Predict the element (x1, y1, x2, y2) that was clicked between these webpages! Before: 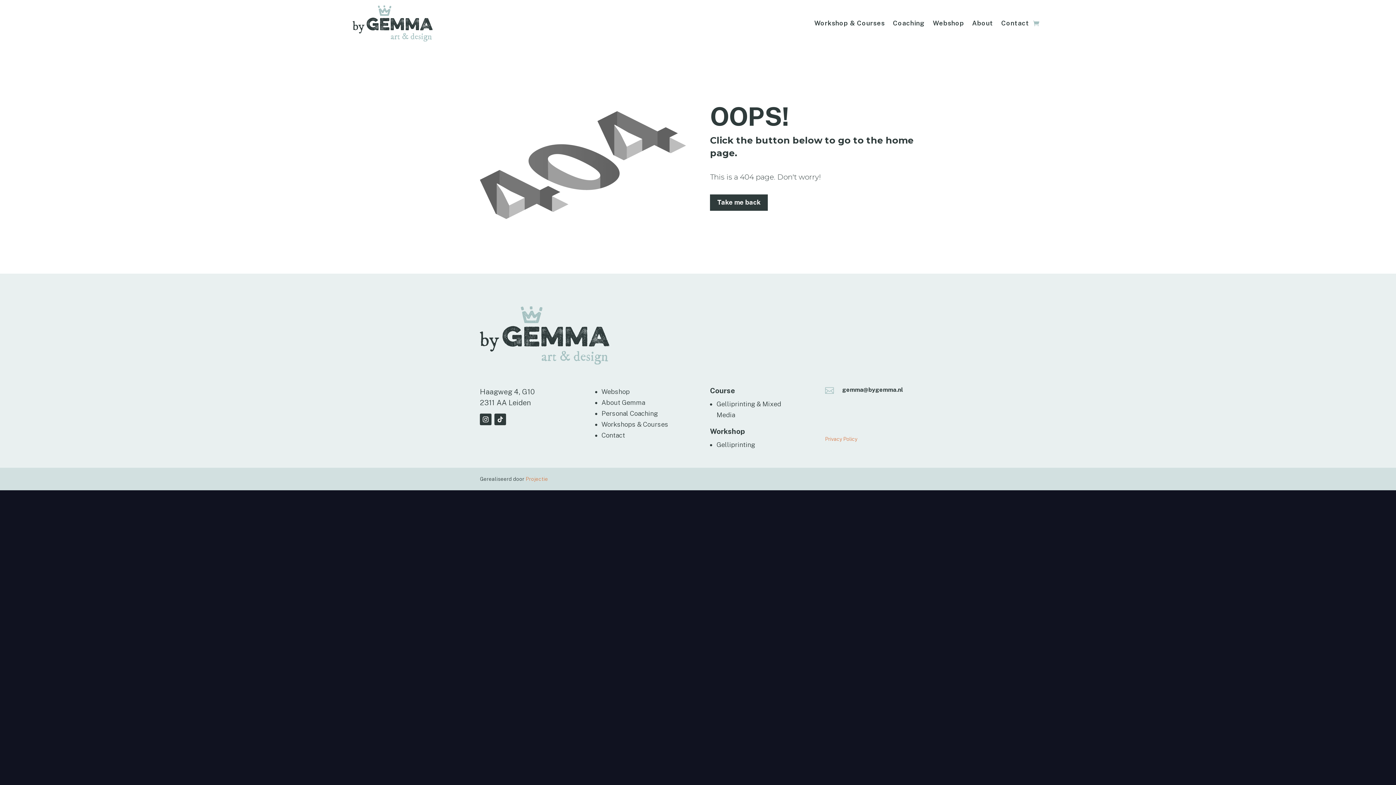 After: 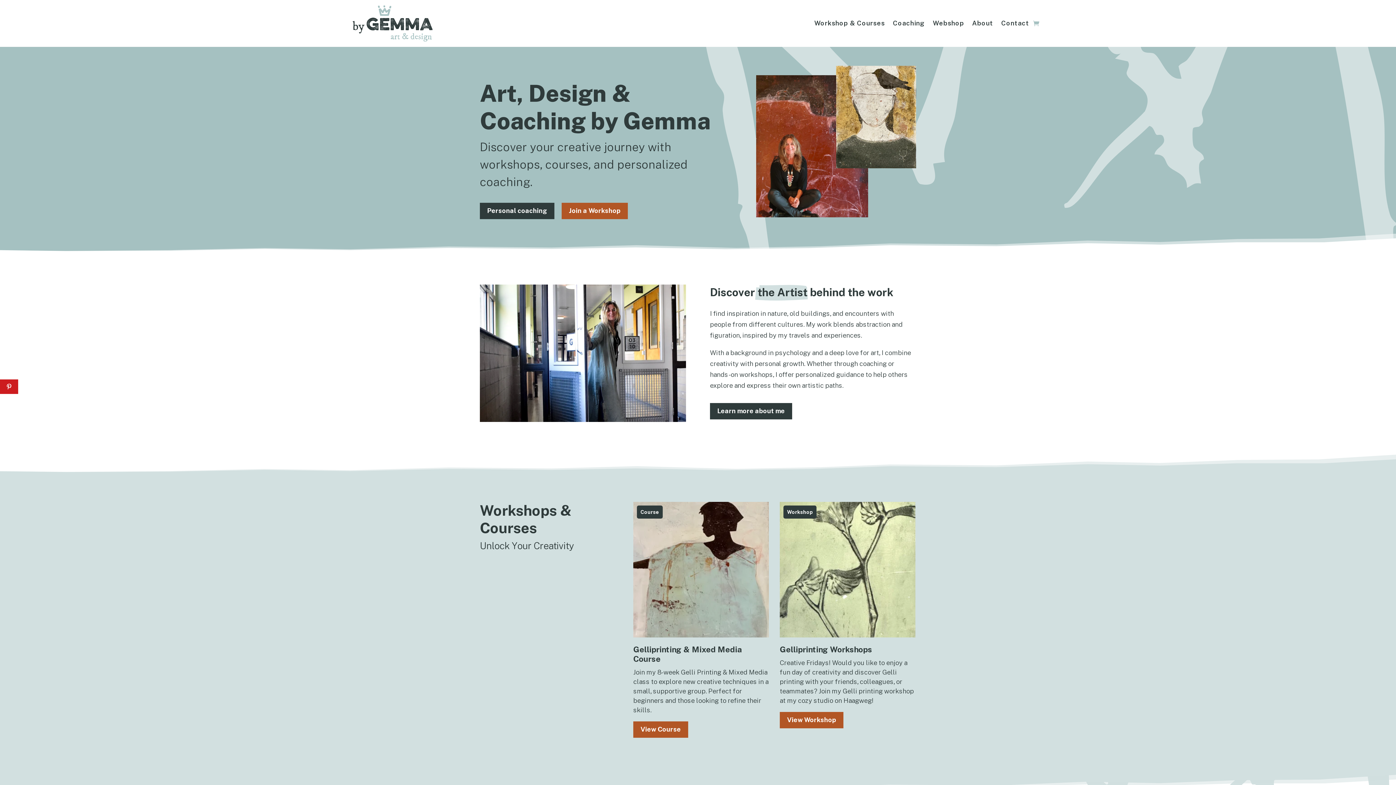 Action: bbox: (352, 5, 432, 41)